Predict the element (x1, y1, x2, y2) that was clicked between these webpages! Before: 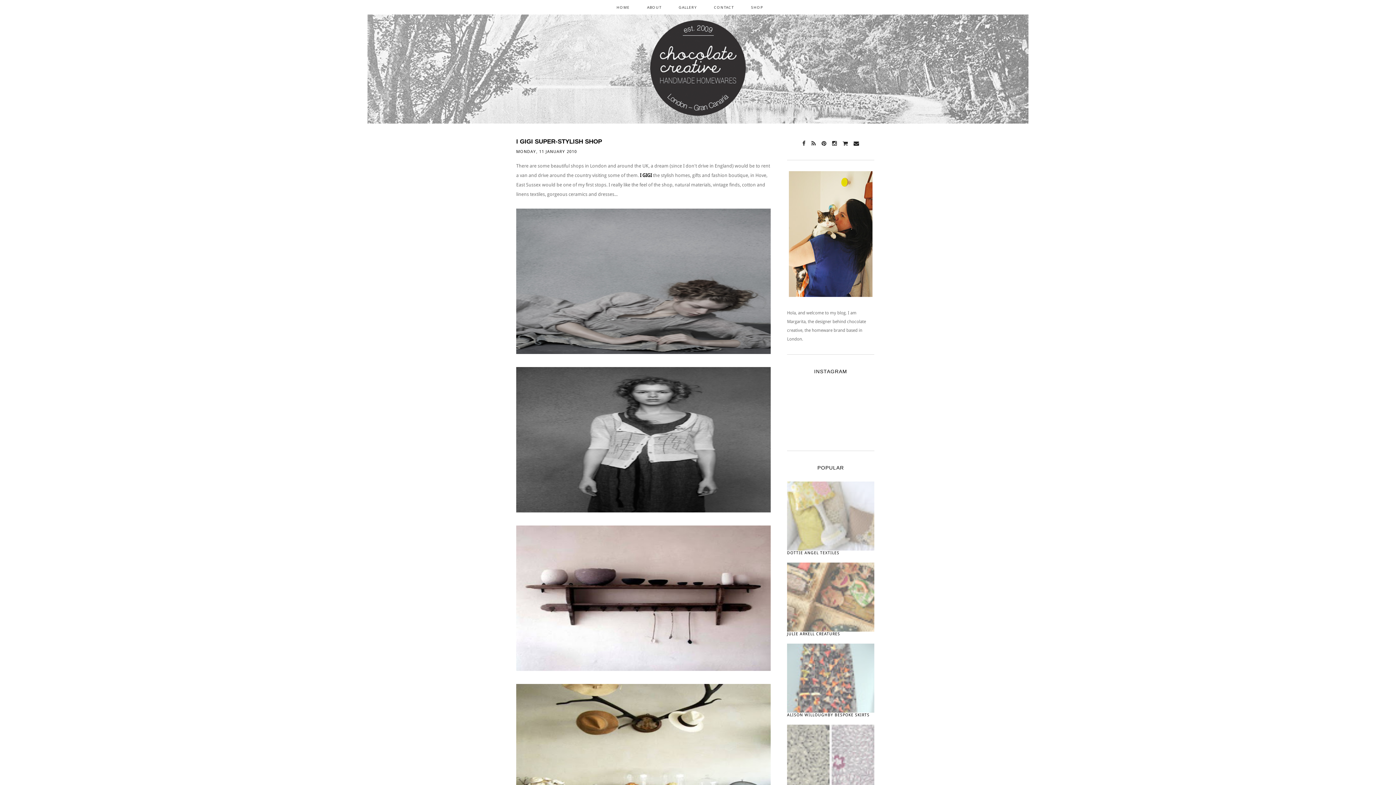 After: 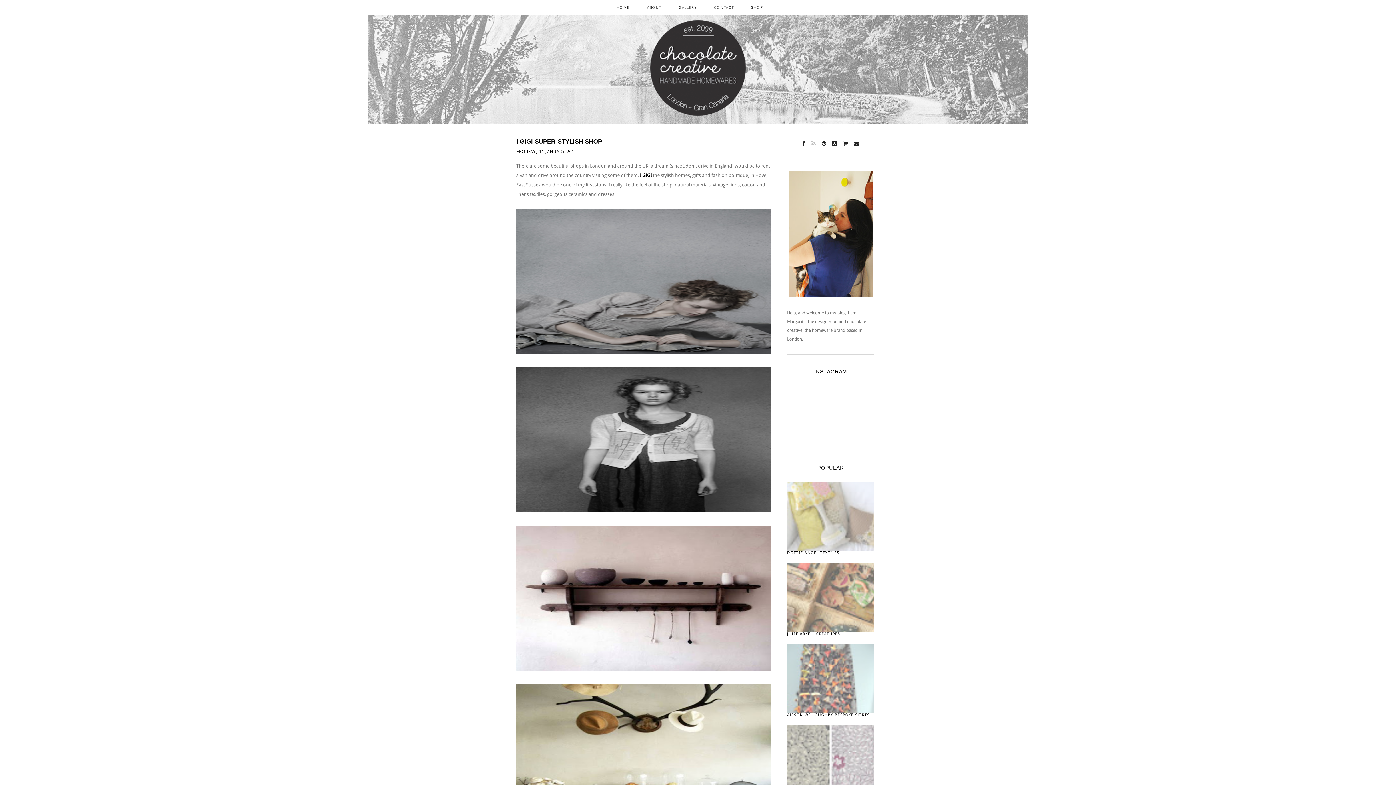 Action: bbox: (809, 138, 818, 149)